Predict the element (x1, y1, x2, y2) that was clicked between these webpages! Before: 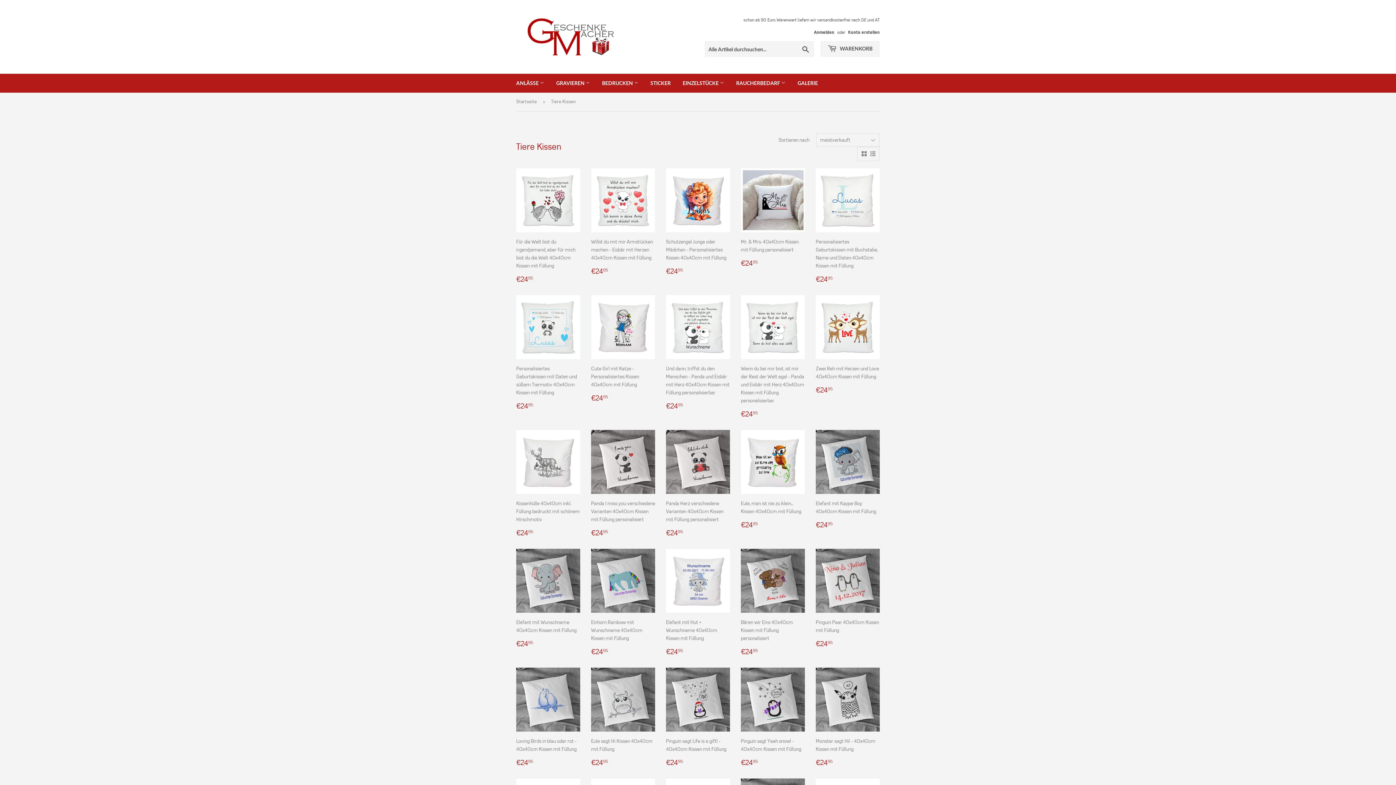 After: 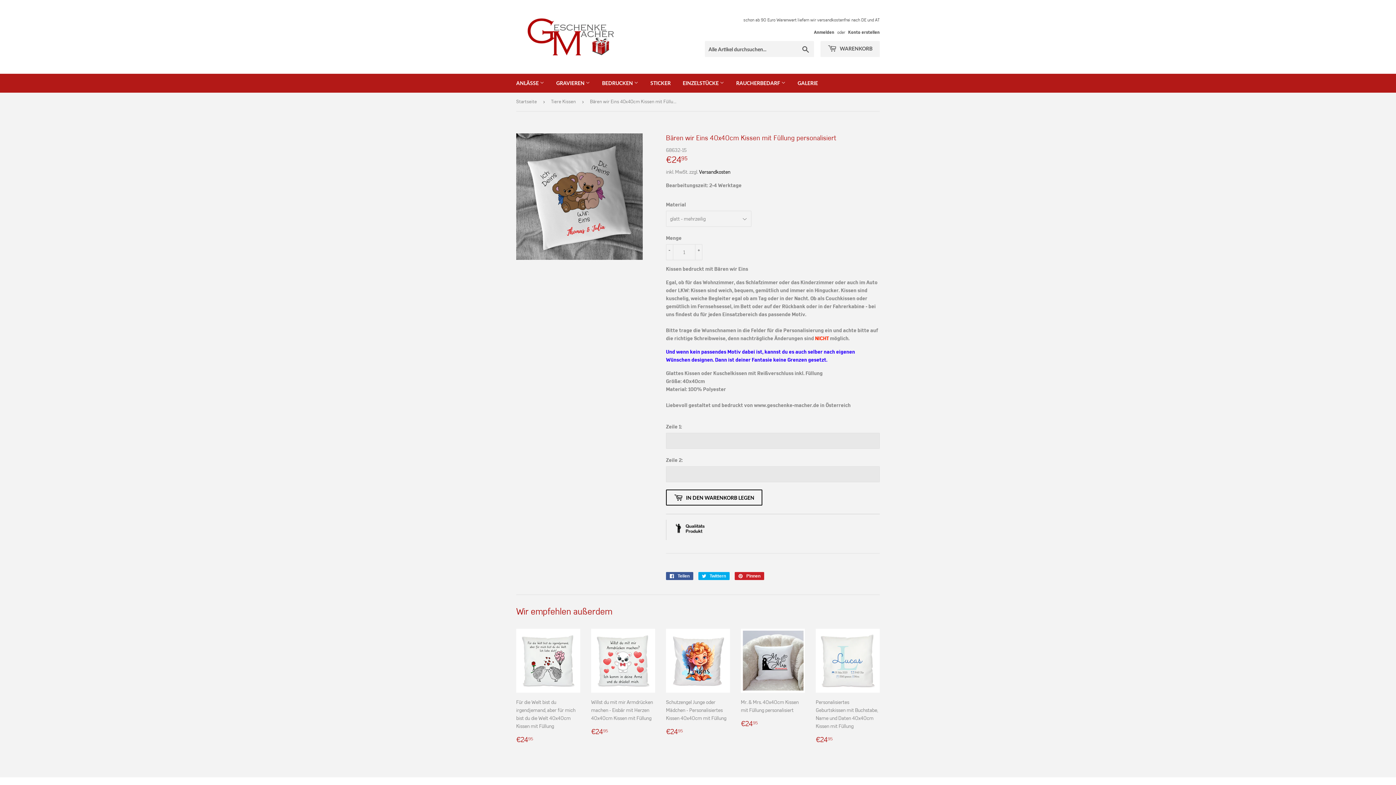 Action: label: Bären wir Eins 40x40cm Kissen mit Füllung personalisiert

Normaler Preis
€2495
€24,95 bbox: (741, 549, 805, 657)